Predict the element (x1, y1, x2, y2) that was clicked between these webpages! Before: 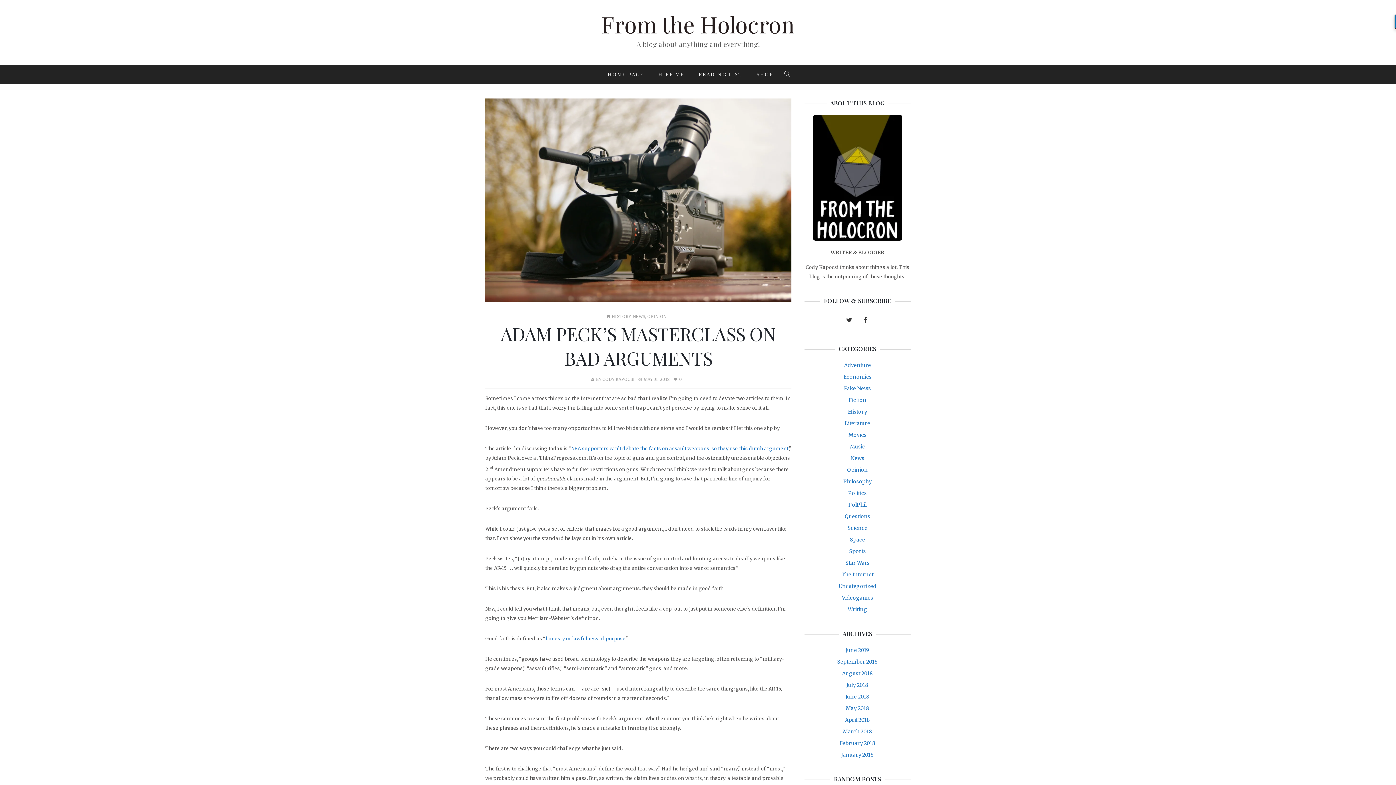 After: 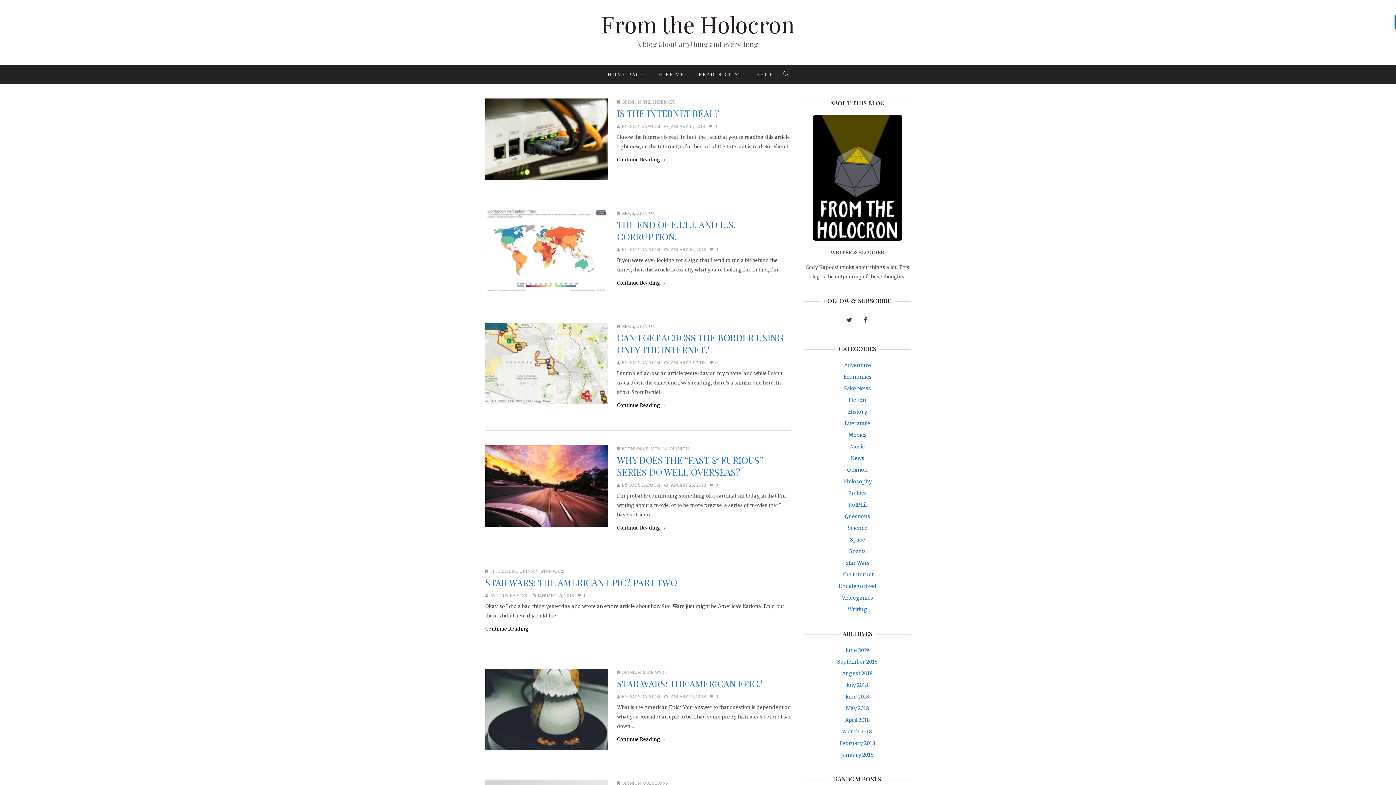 Action: bbox: (841, 752, 874, 758) label: January 2018